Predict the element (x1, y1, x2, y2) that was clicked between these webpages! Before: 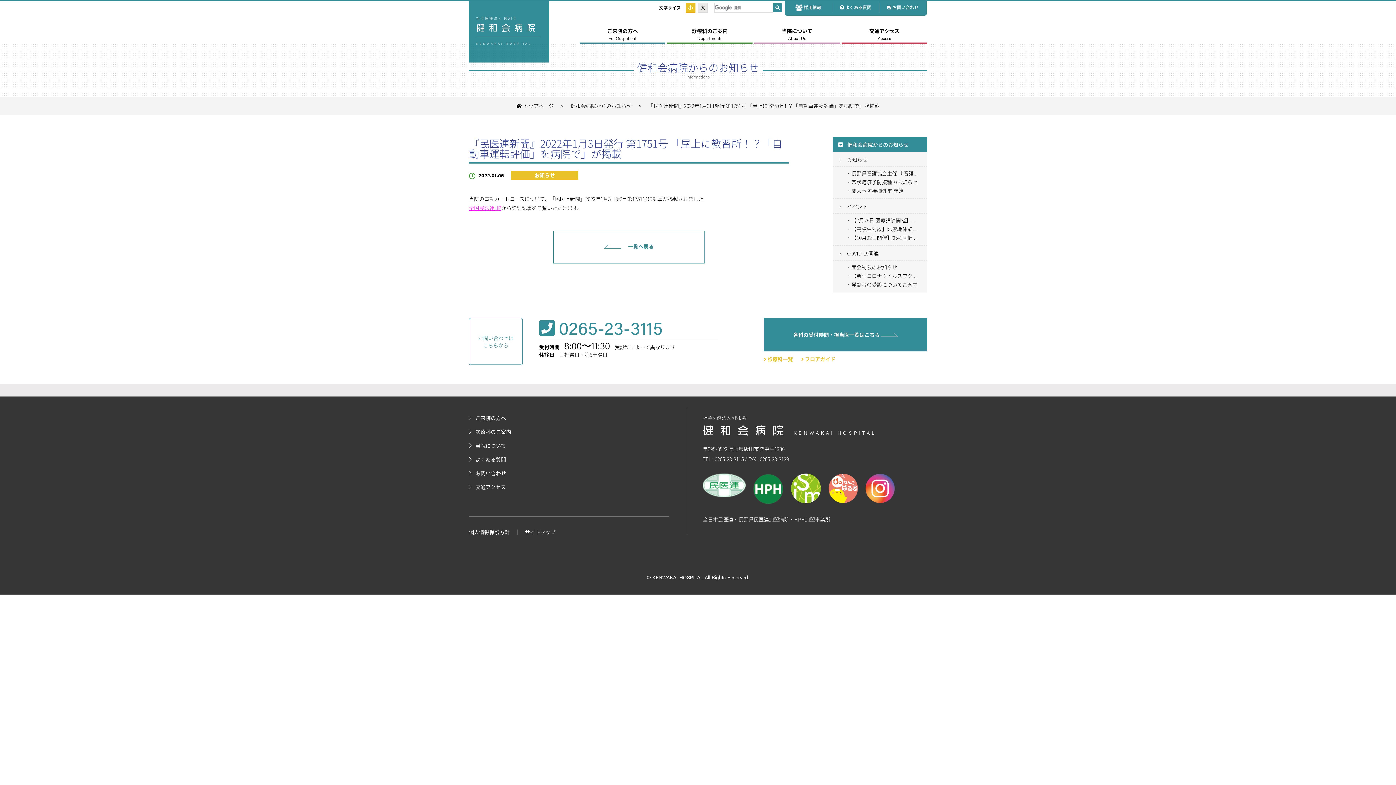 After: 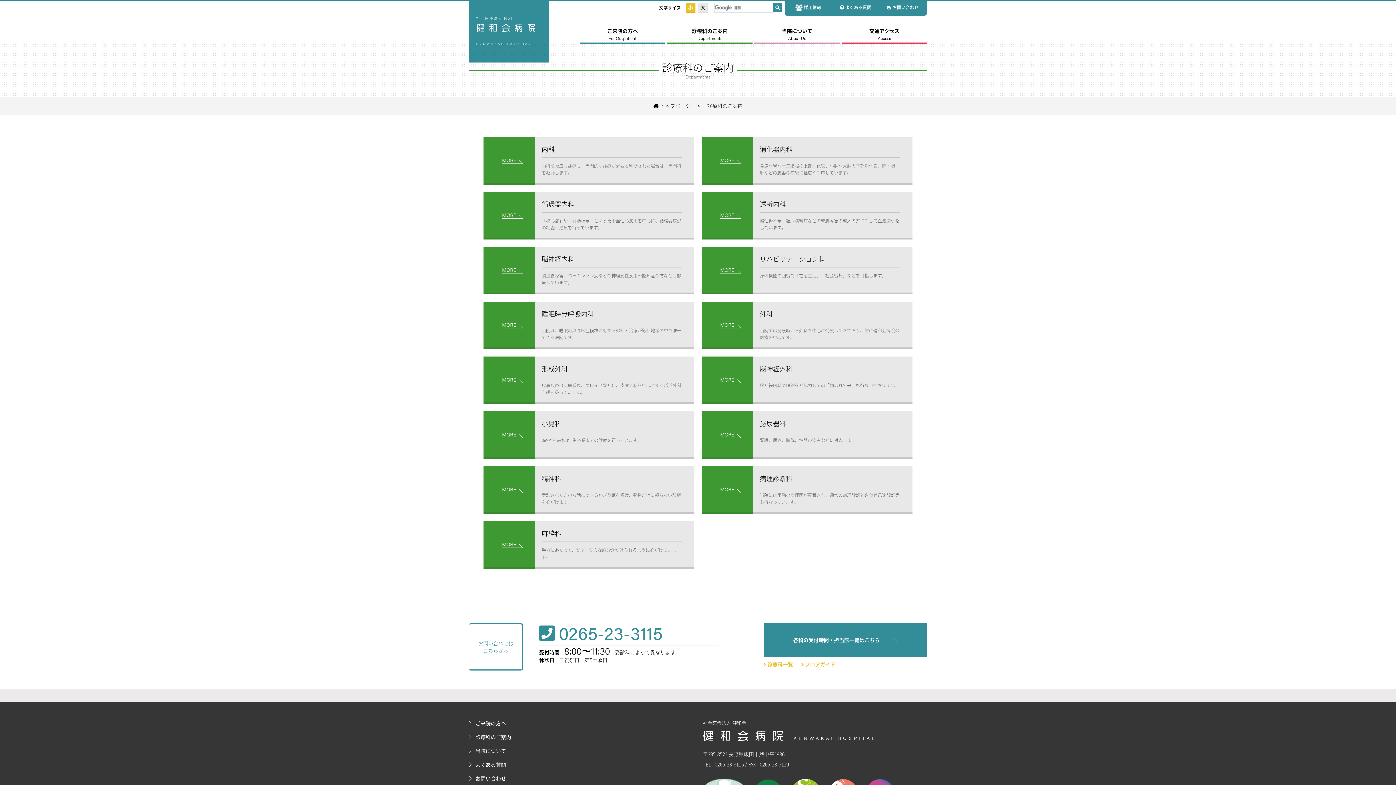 Action: label:  診療科一覧 bbox: (764, 355, 793, 362)